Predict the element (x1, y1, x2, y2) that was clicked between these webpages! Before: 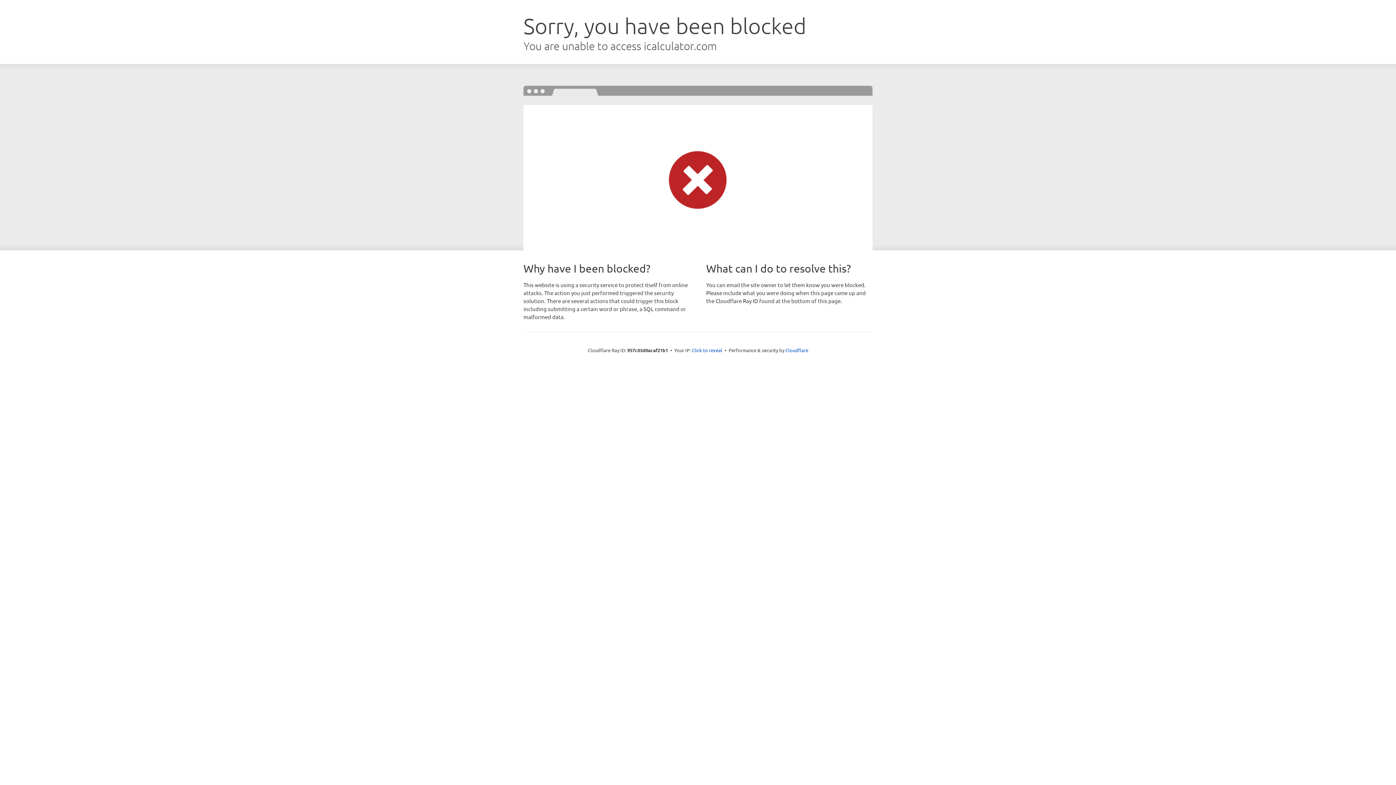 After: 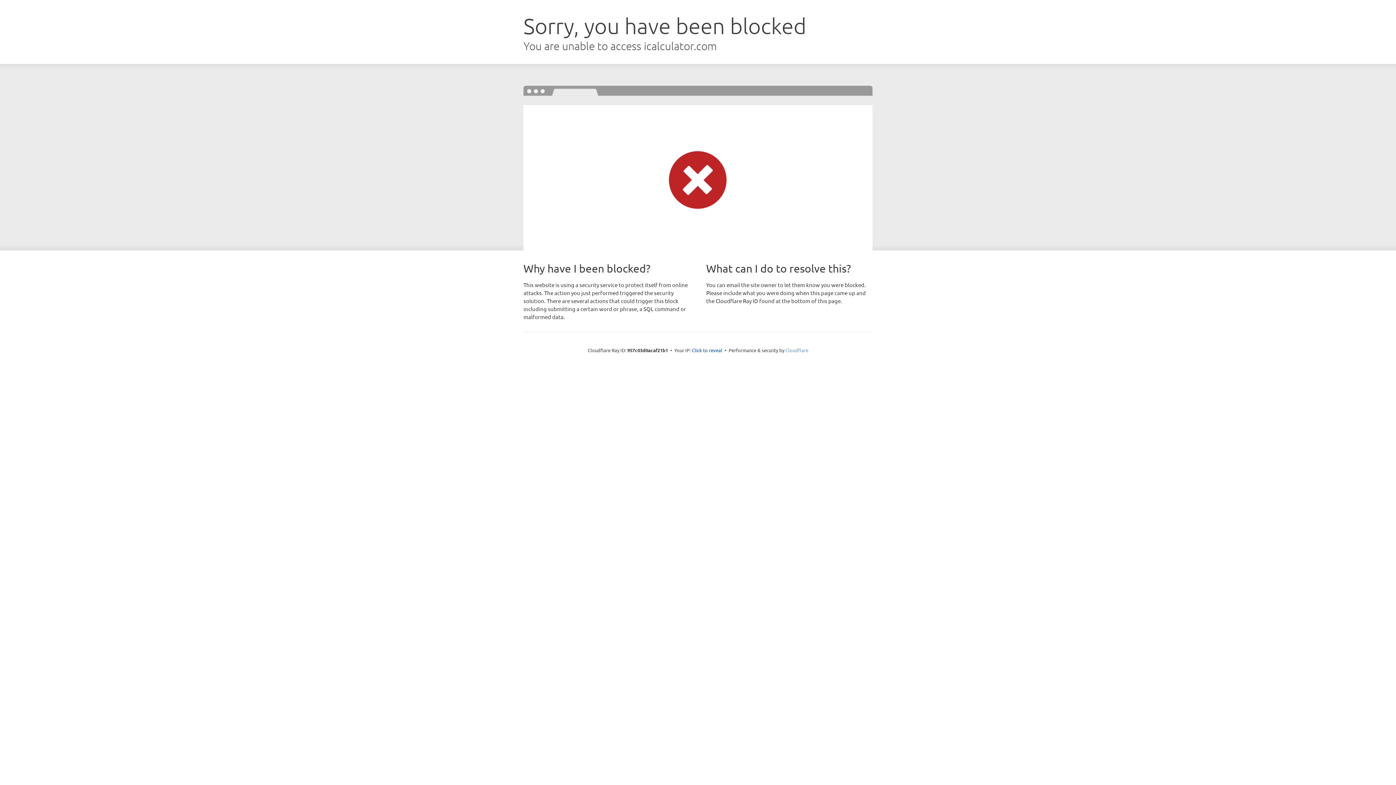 Action: label: Cloudflare bbox: (785, 347, 808, 353)